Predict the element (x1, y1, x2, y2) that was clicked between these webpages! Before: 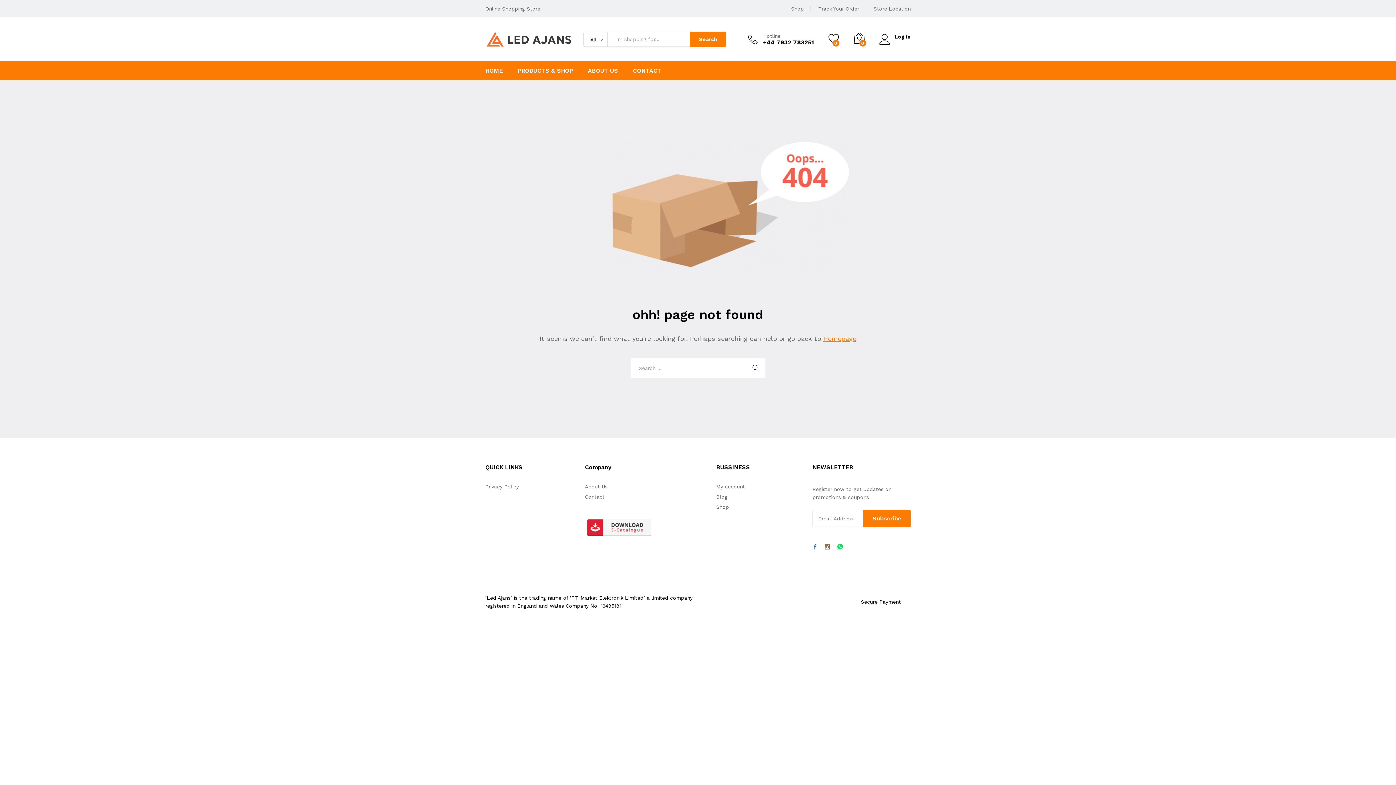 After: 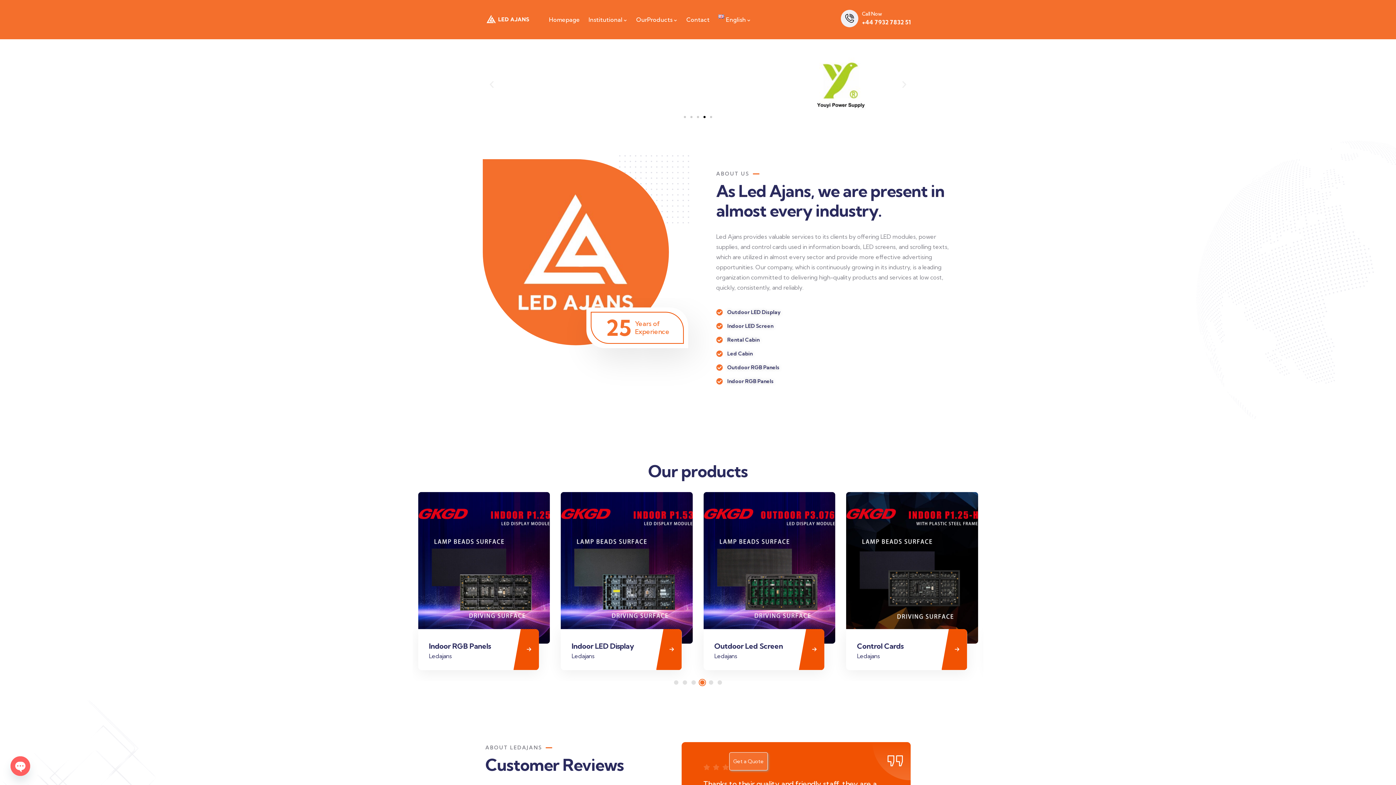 Action: label: Log in bbox: (879, 33, 910, 39)